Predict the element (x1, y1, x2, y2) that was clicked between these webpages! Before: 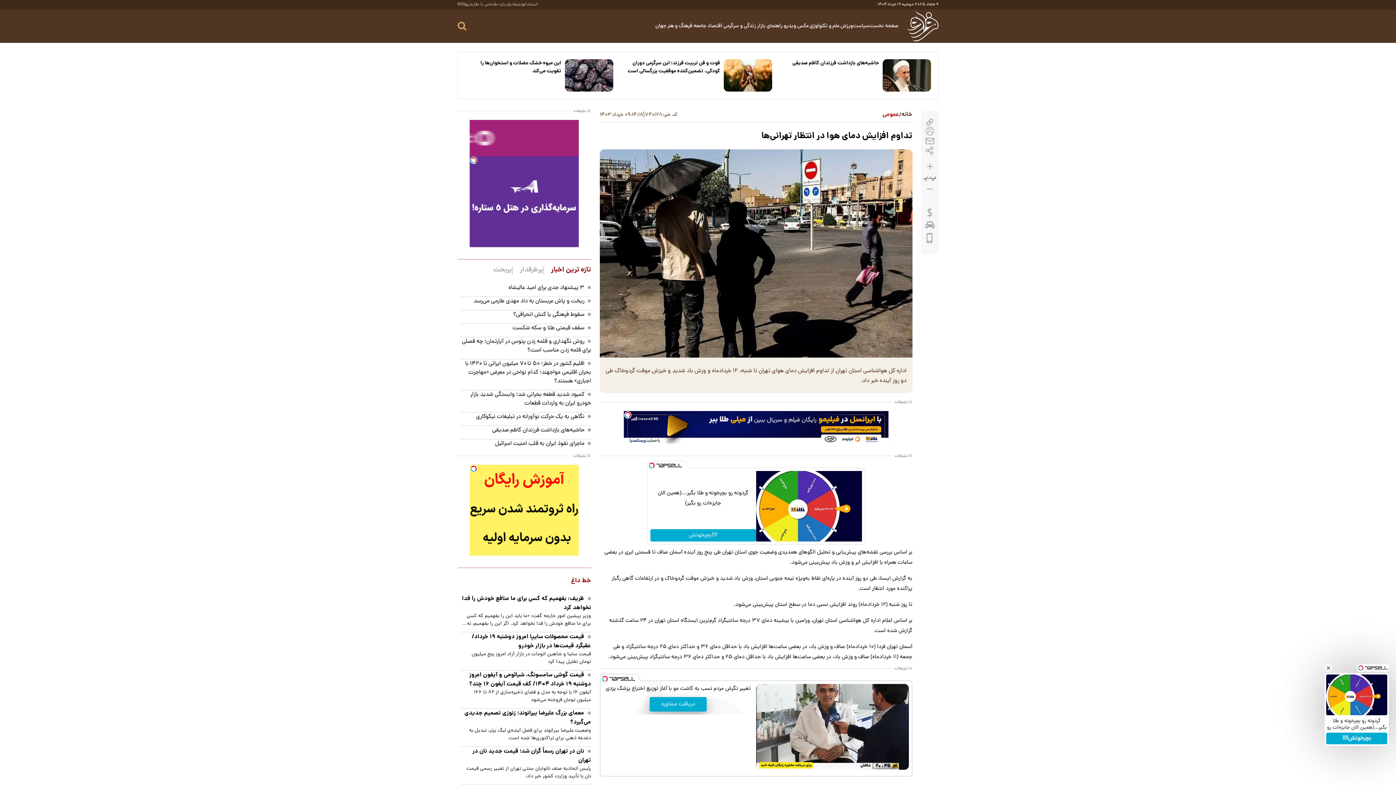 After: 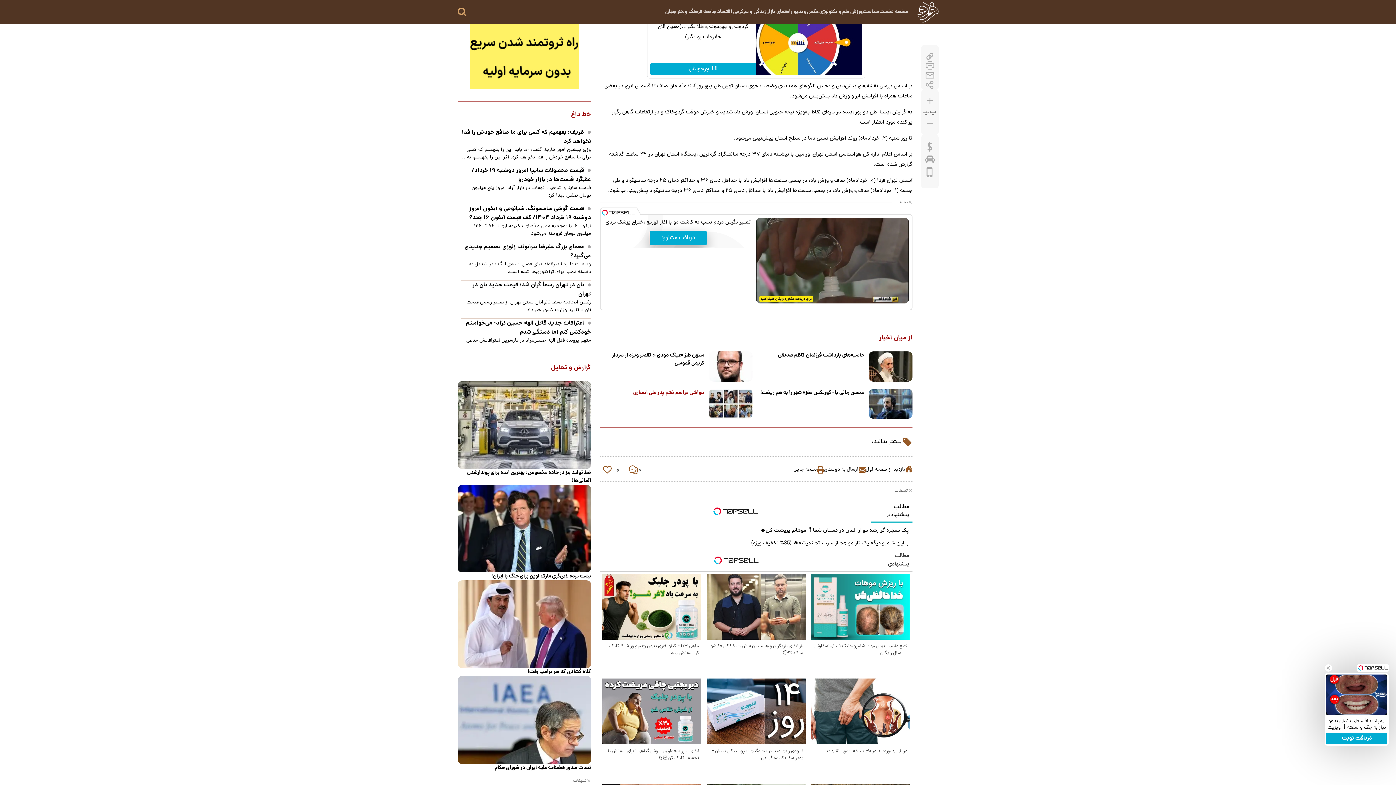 Action: bbox: (599, 631, 704, 639) label: حواشی مراسم ختم پدر علی انصاری